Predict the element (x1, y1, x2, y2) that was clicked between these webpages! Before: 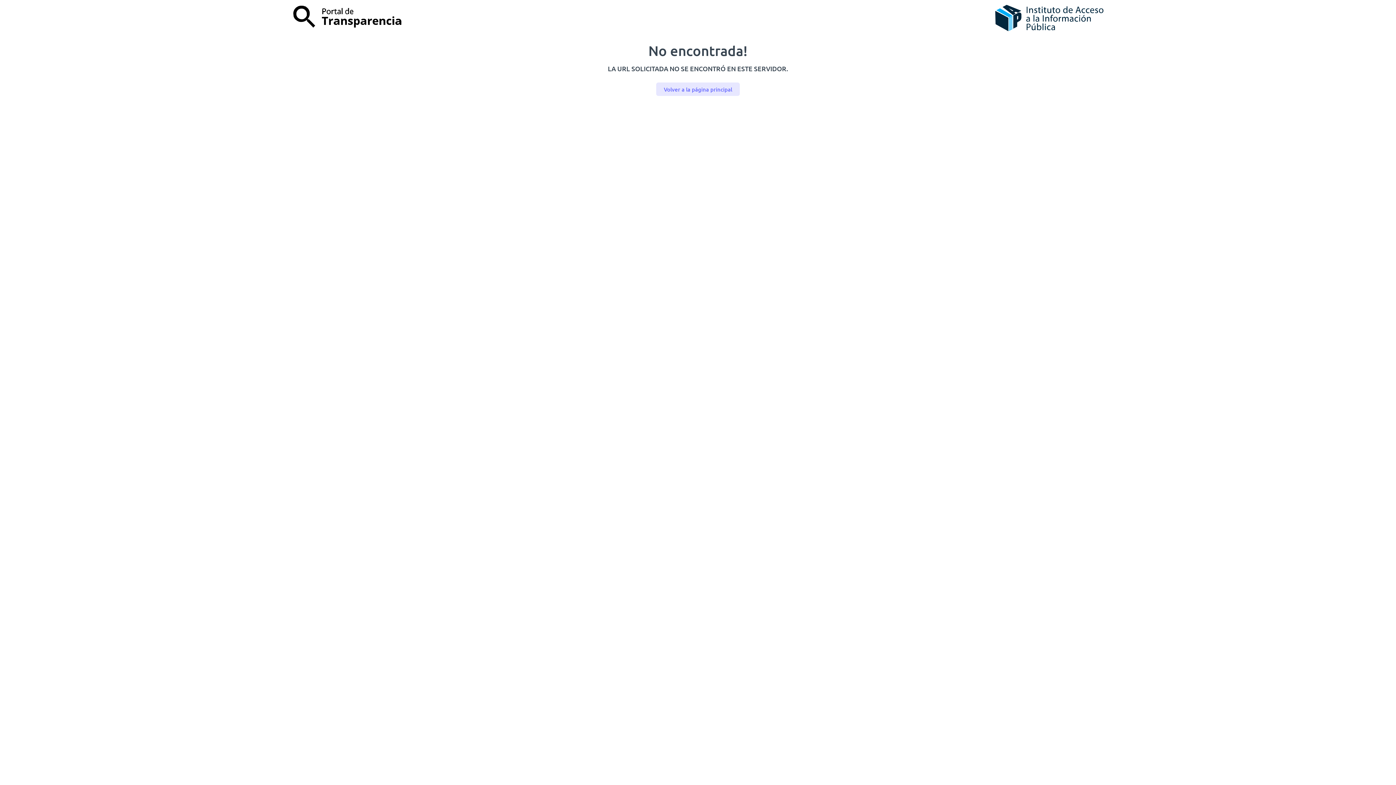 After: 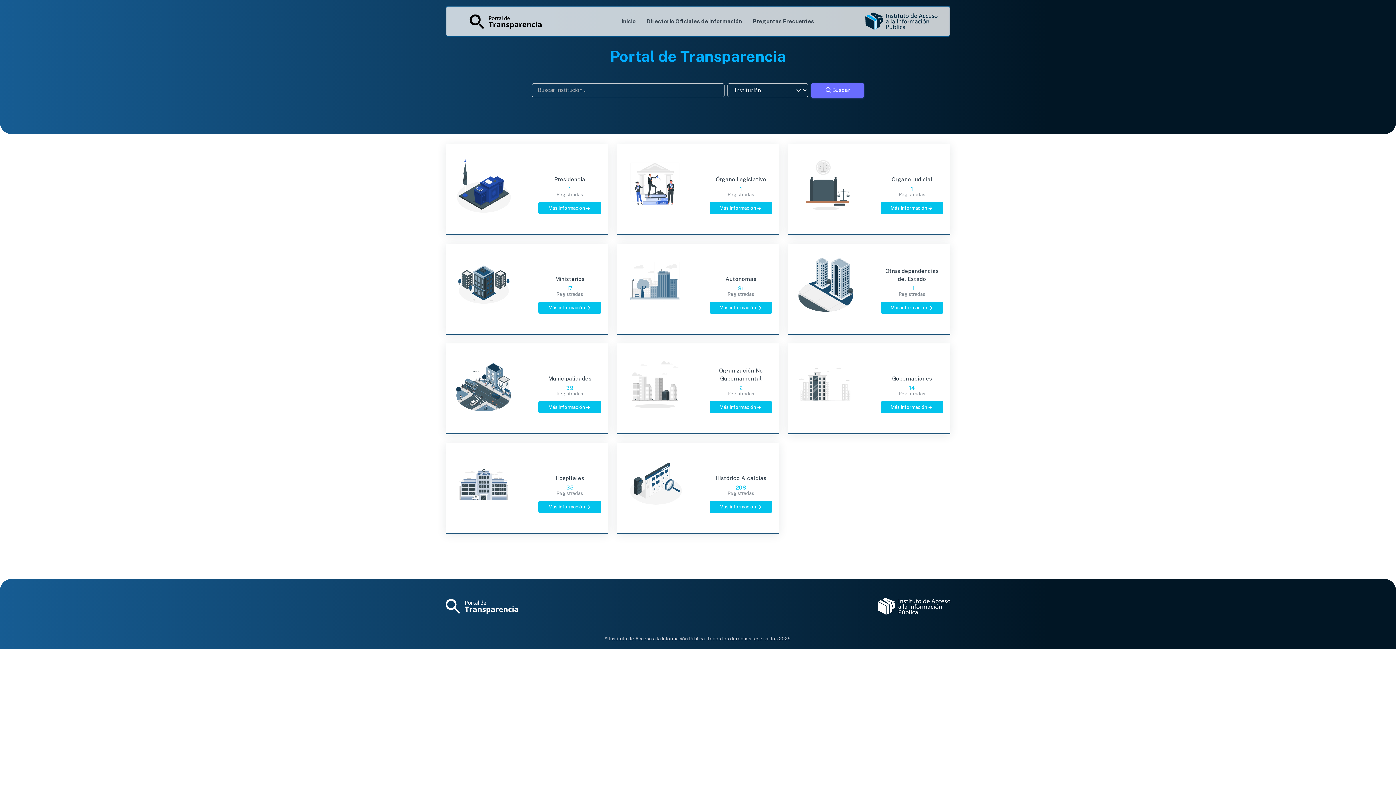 Action: label: Volver a la página principal bbox: (656, 82, 739, 96)